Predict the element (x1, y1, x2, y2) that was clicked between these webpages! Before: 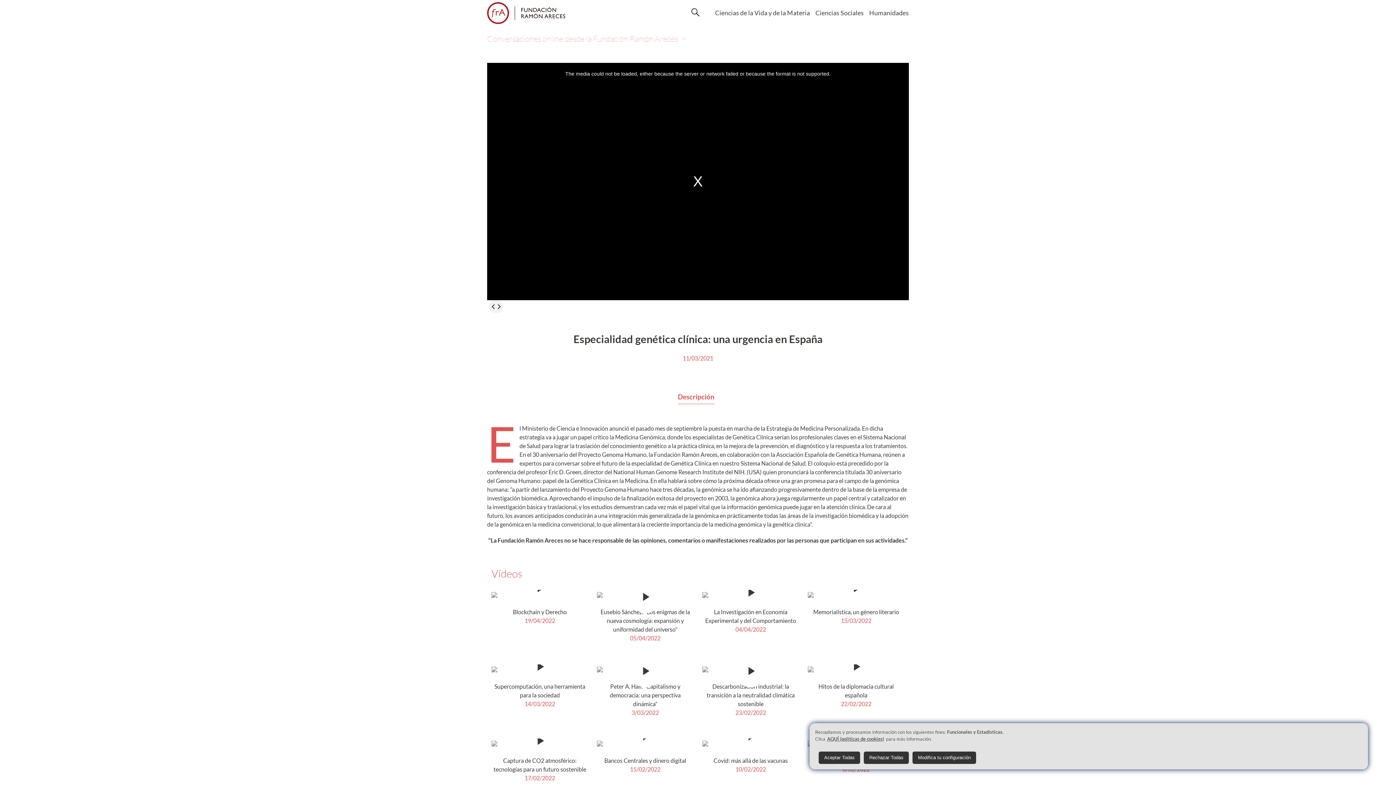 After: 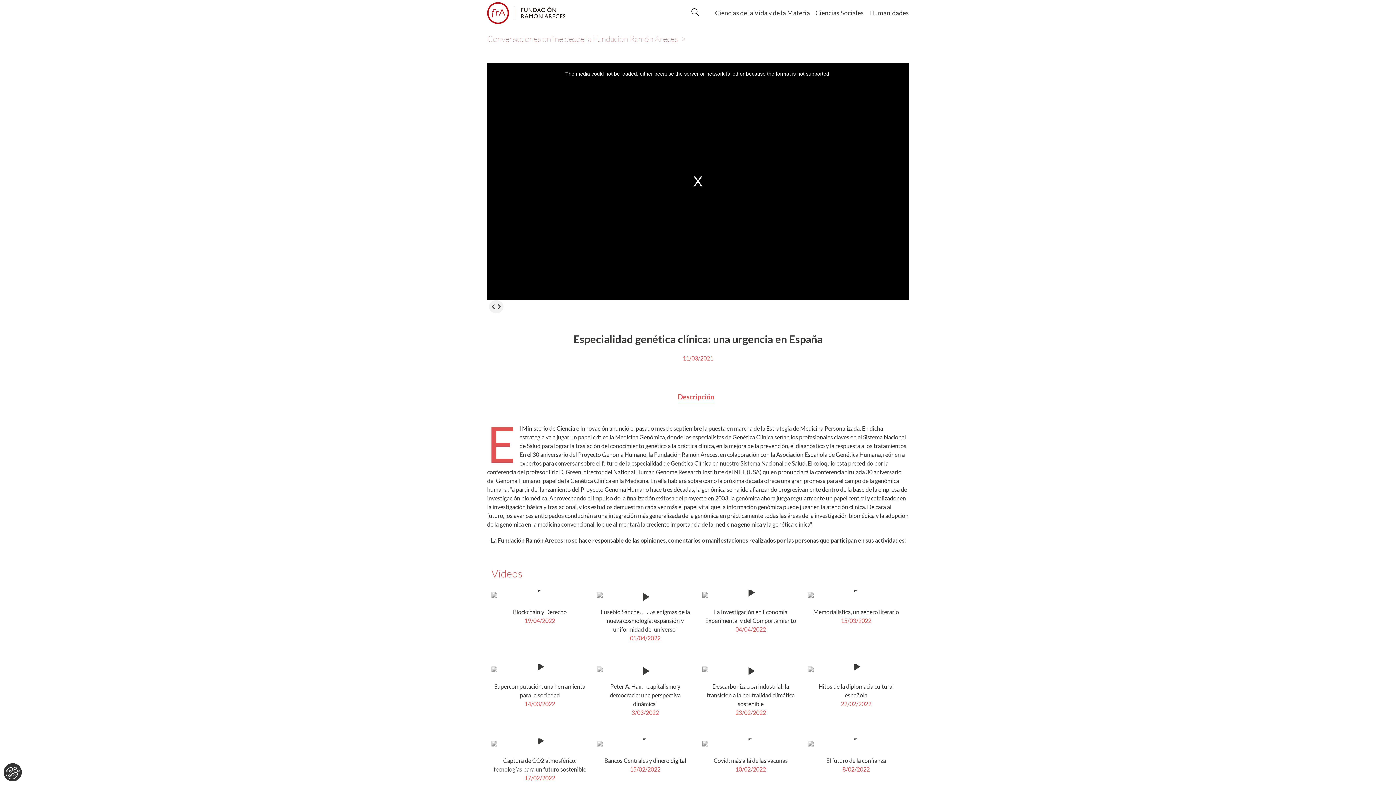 Action: label: Aceptar Todas bbox: (818, 751, 860, 764)